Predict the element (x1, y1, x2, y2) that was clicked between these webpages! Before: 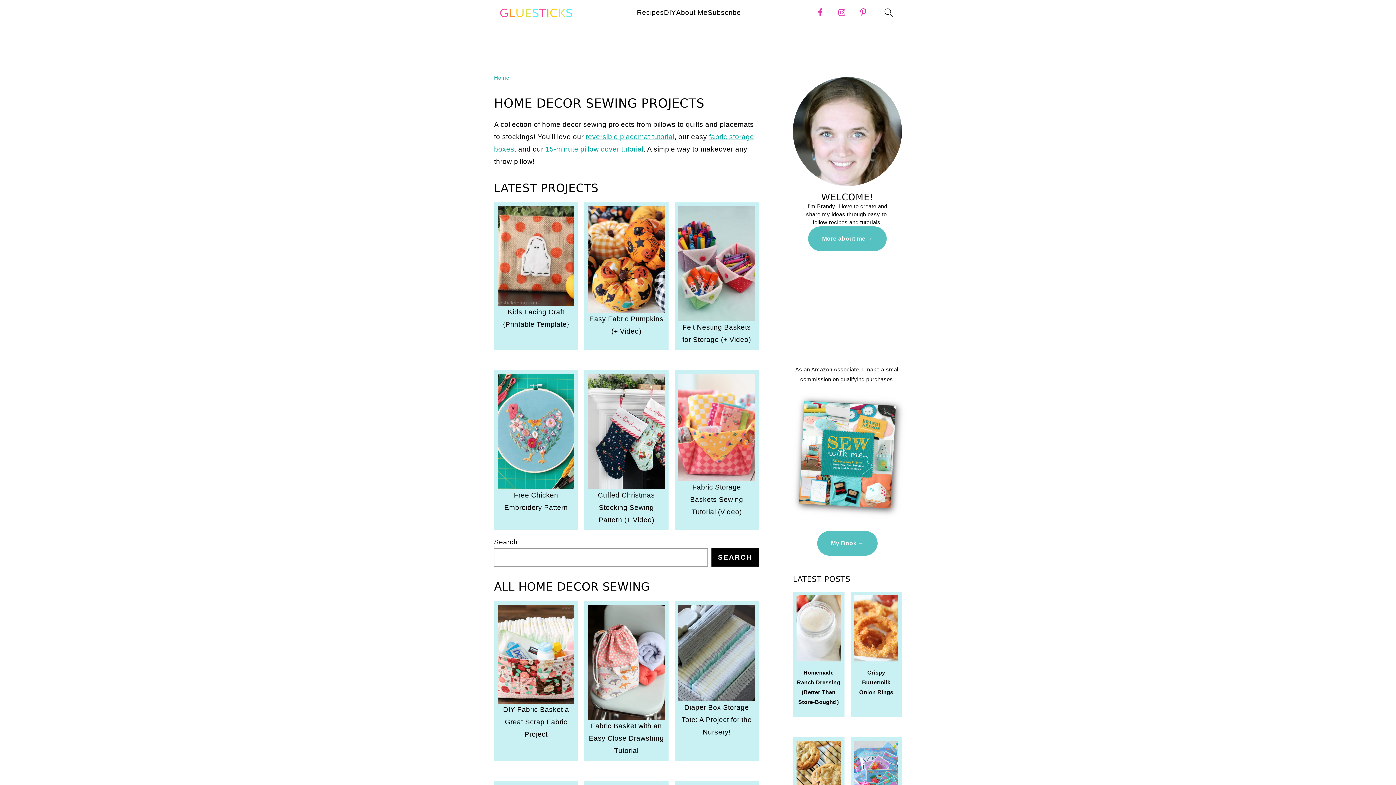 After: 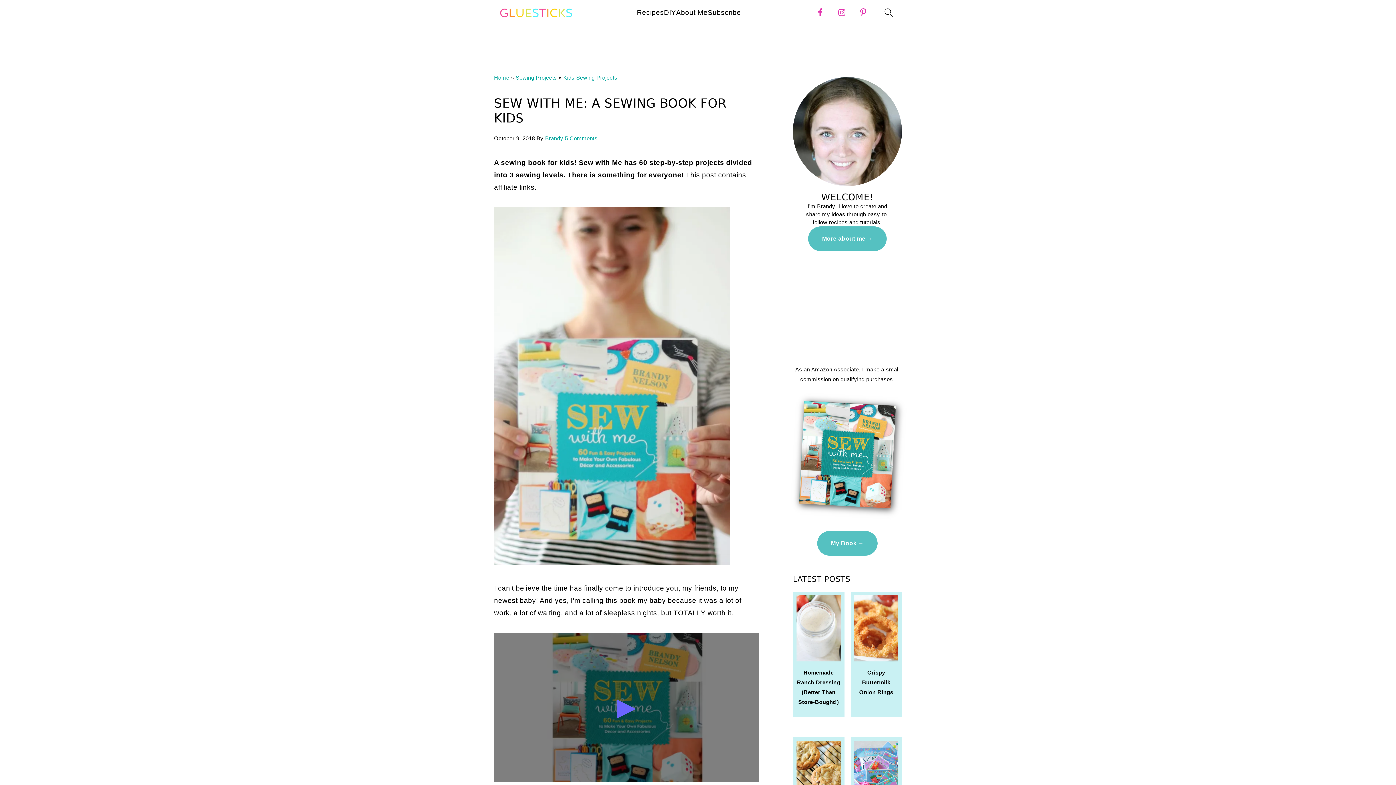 Action: bbox: (796, 394, 898, 515)